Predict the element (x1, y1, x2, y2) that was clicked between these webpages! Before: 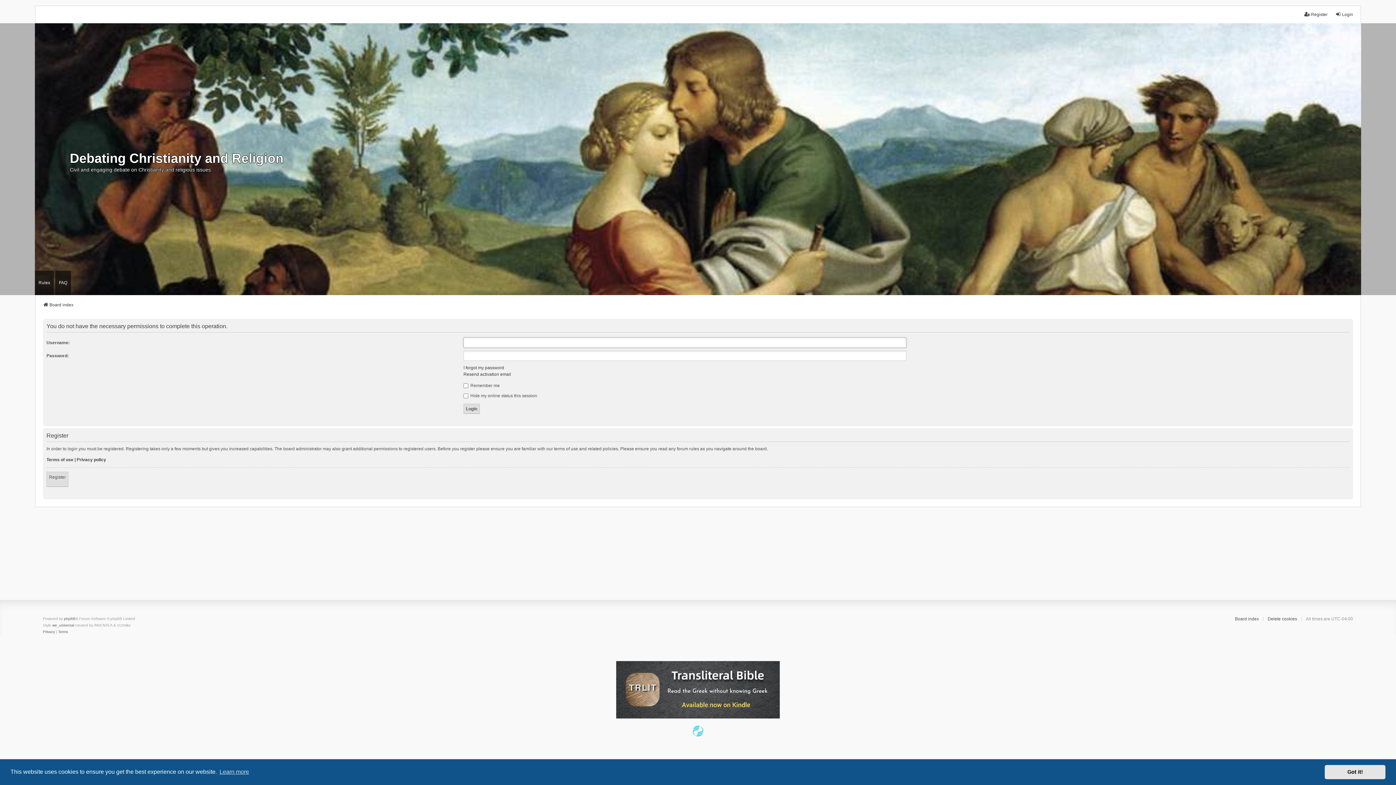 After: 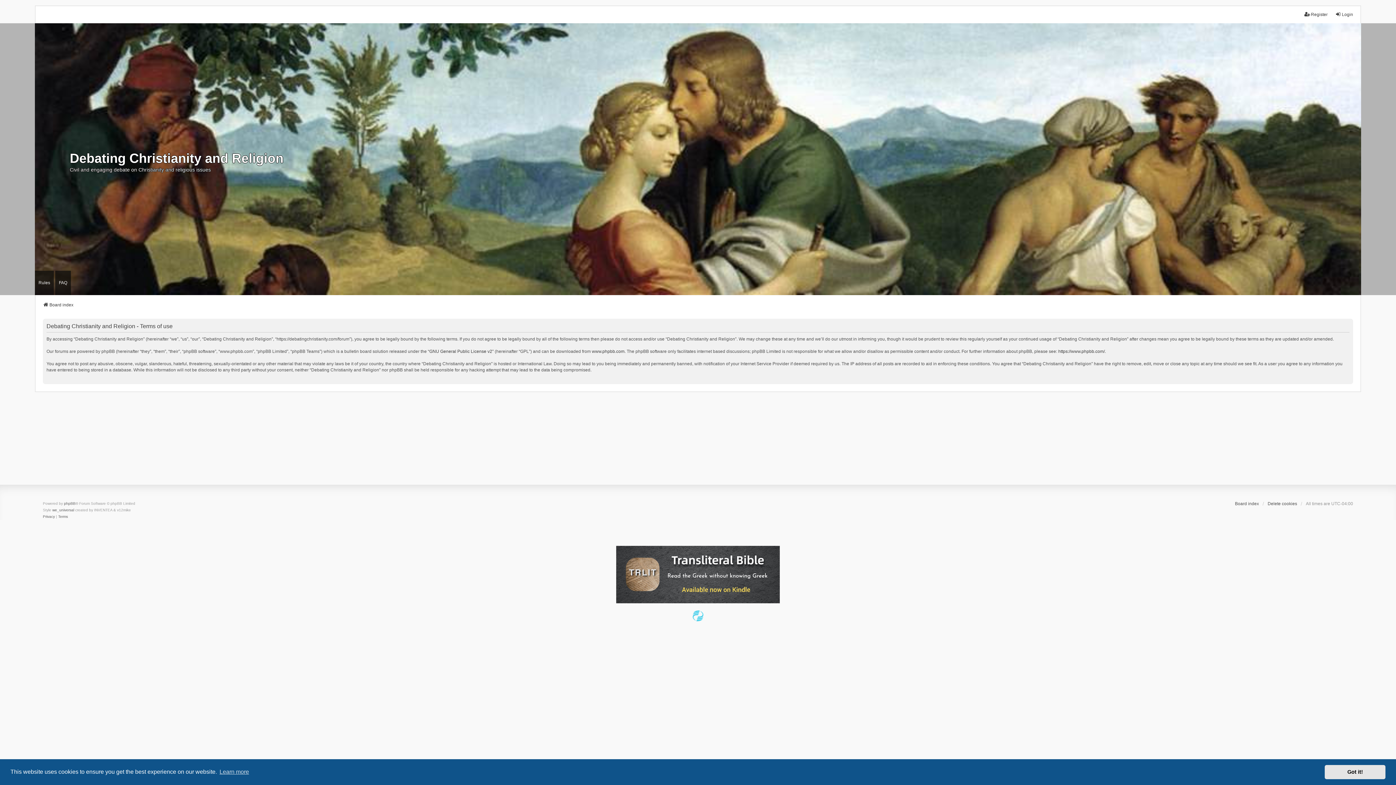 Action: bbox: (58, 629, 68, 635) label: Terms